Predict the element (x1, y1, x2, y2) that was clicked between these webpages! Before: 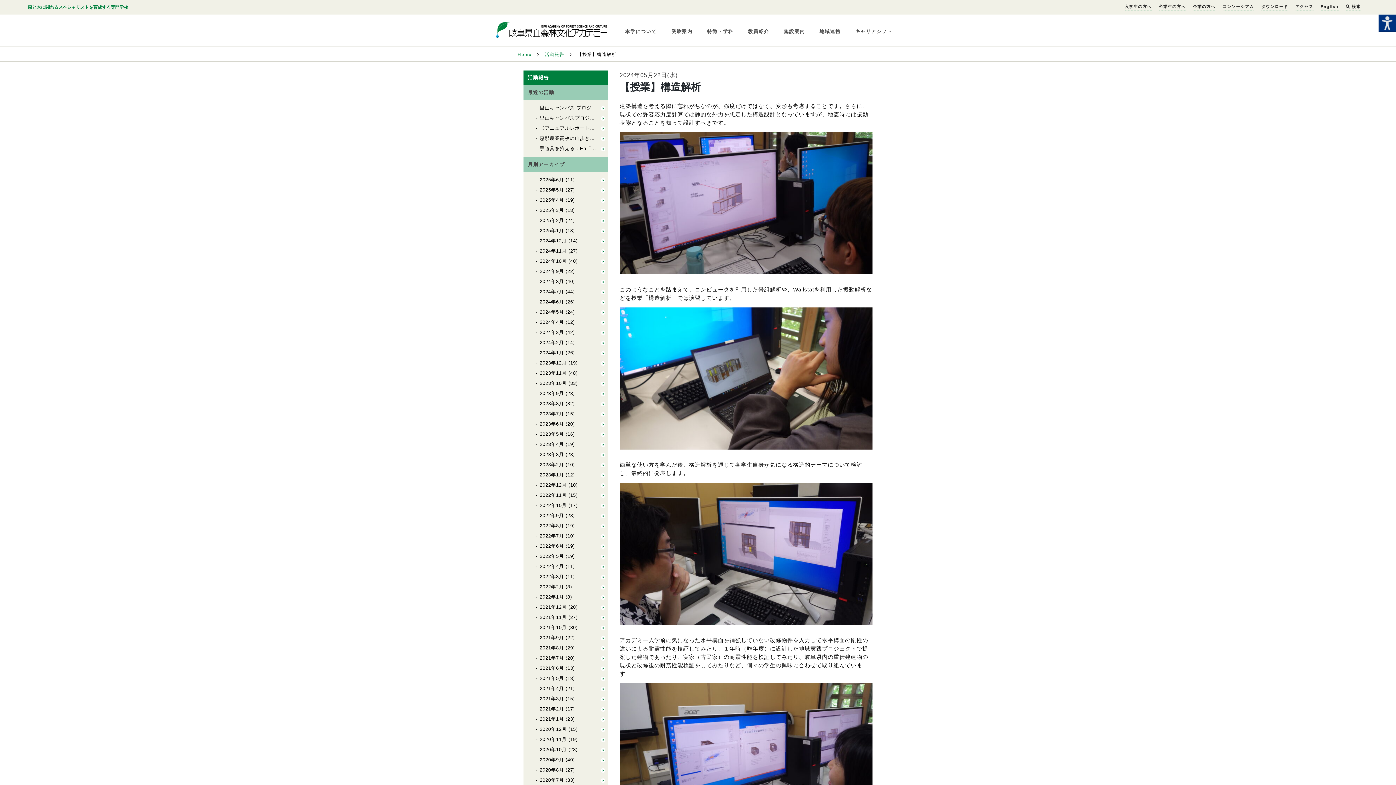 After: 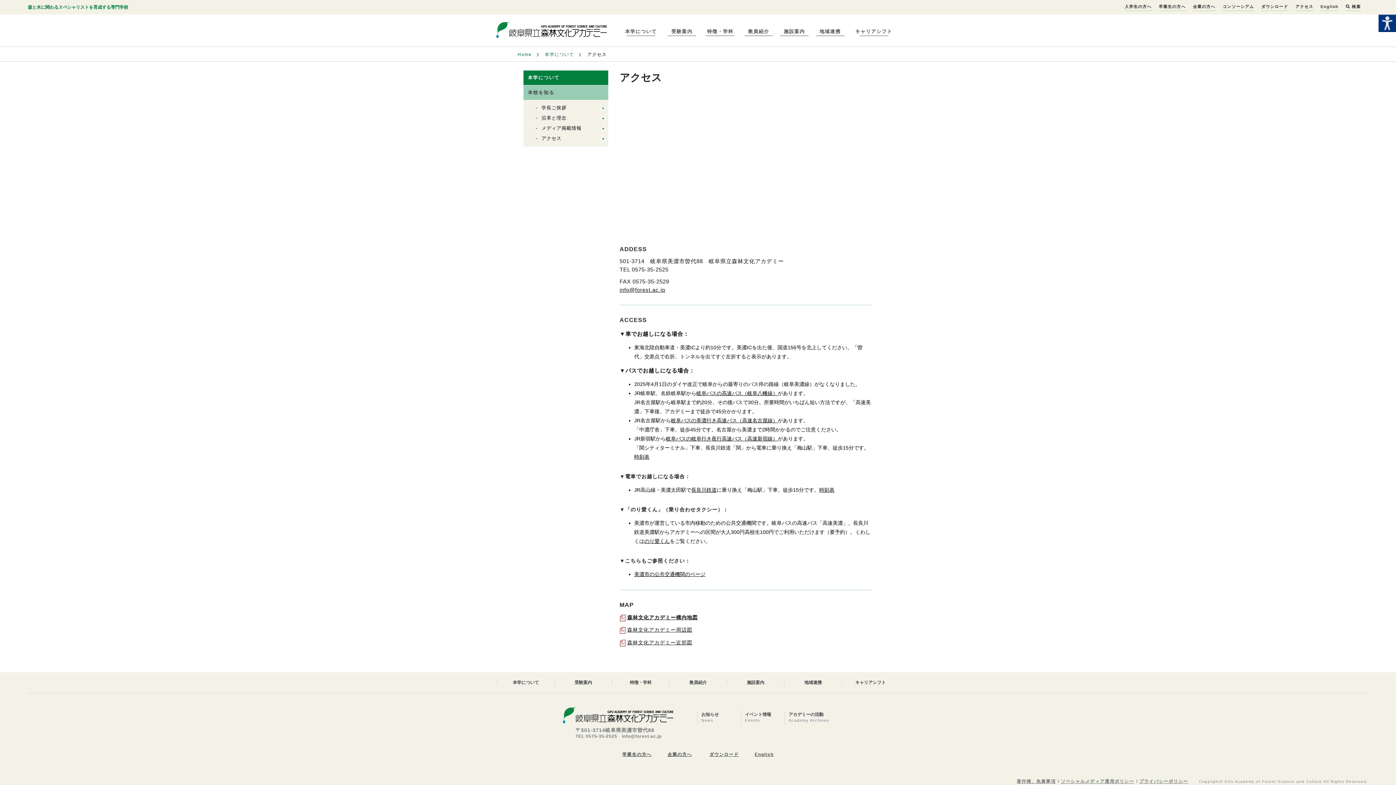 Action: bbox: (1295, 2, 1313, 10) label: アクセス